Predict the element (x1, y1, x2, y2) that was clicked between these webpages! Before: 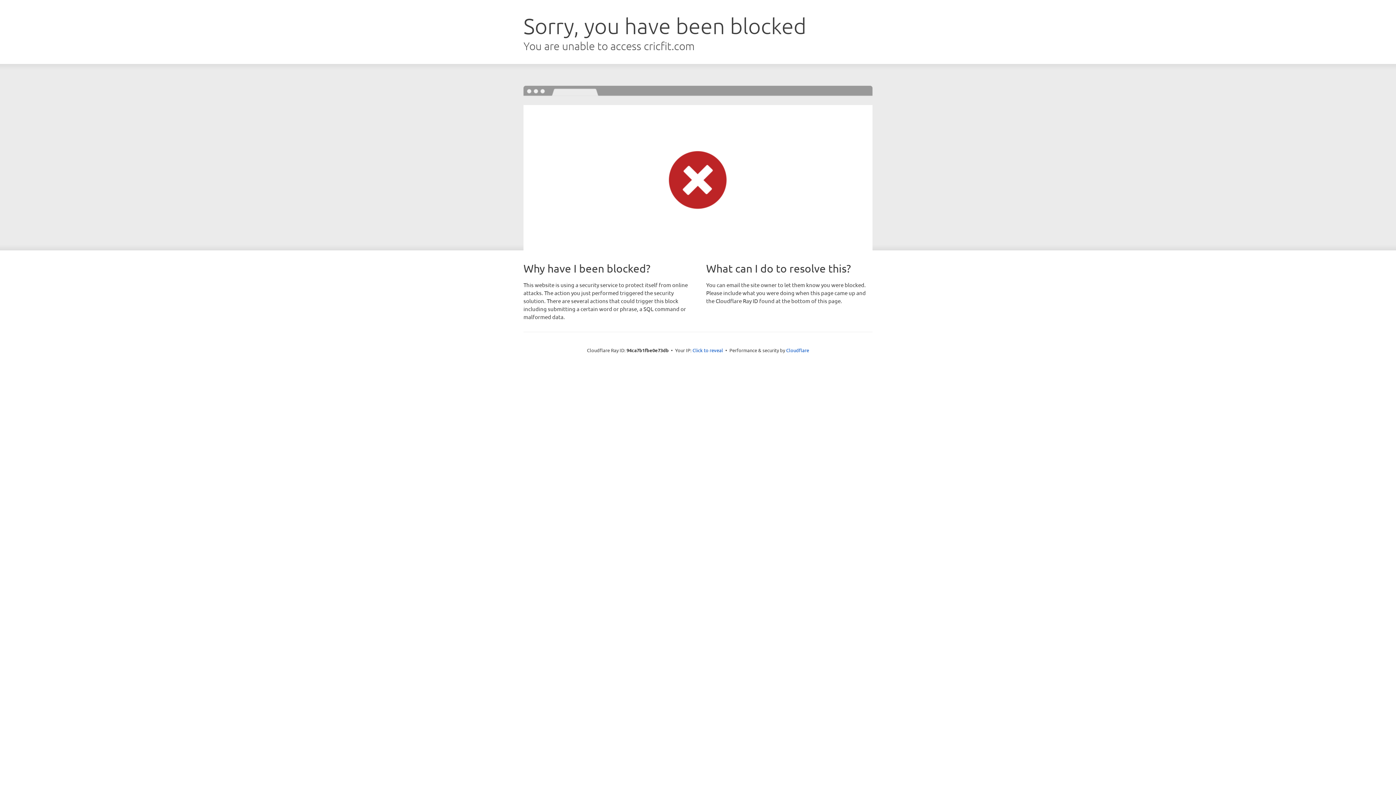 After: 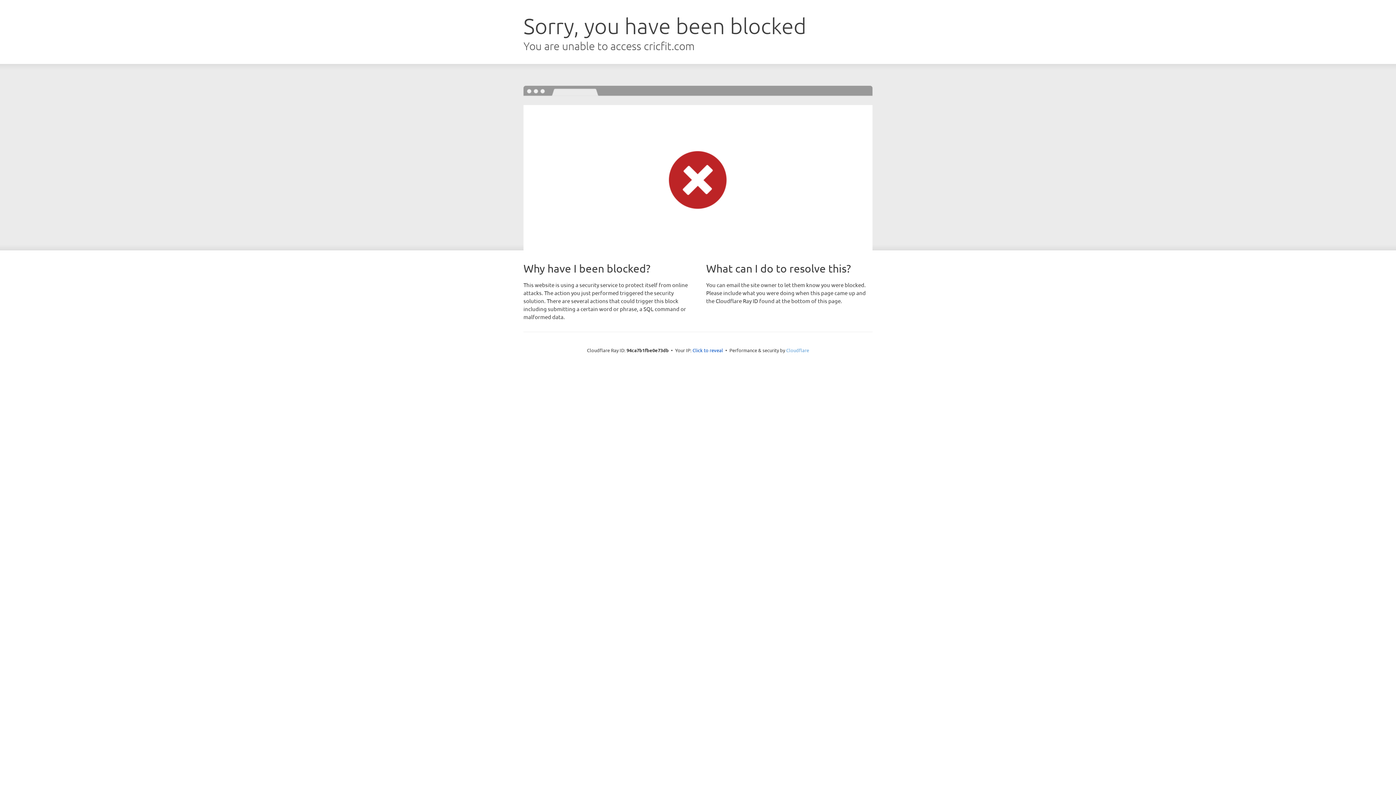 Action: label: Cloudflare bbox: (786, 347, 809, 353)